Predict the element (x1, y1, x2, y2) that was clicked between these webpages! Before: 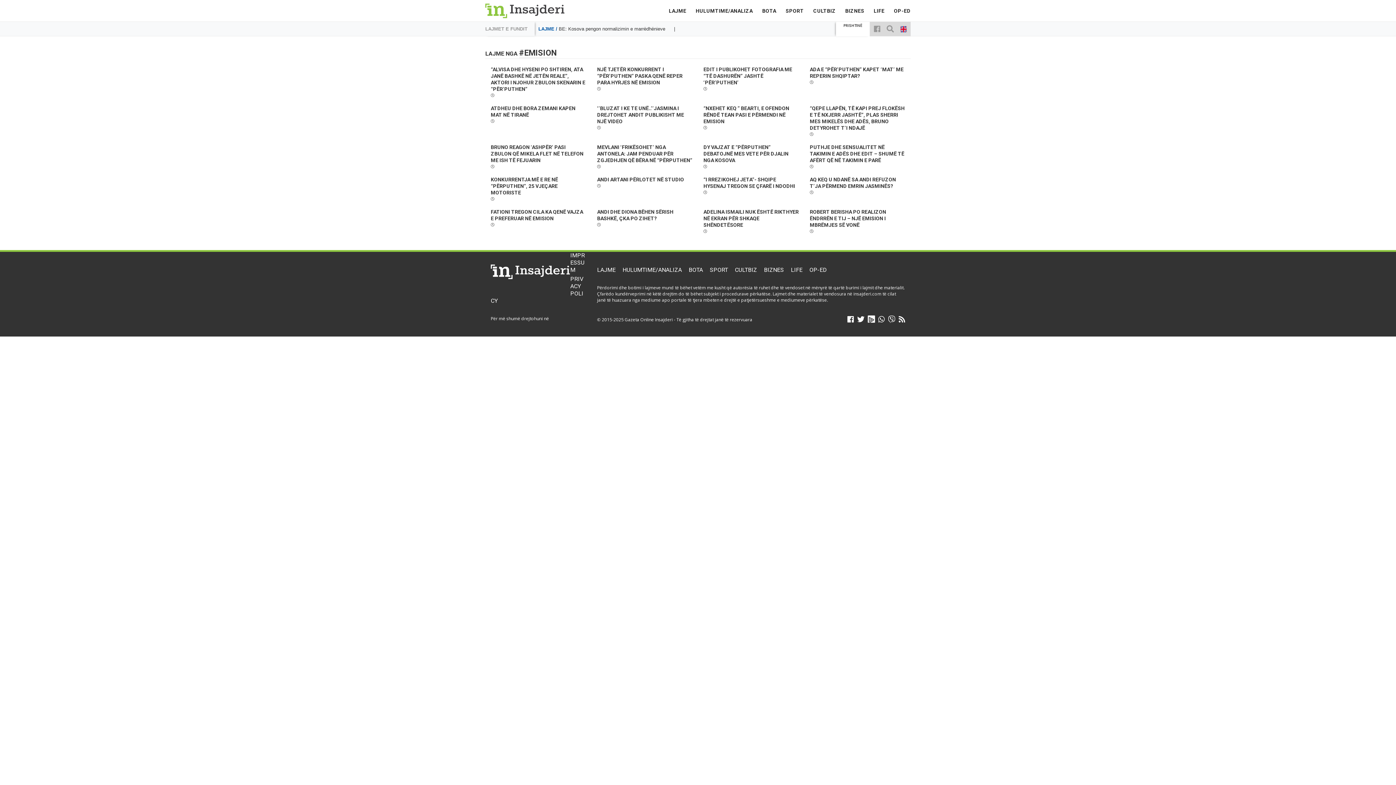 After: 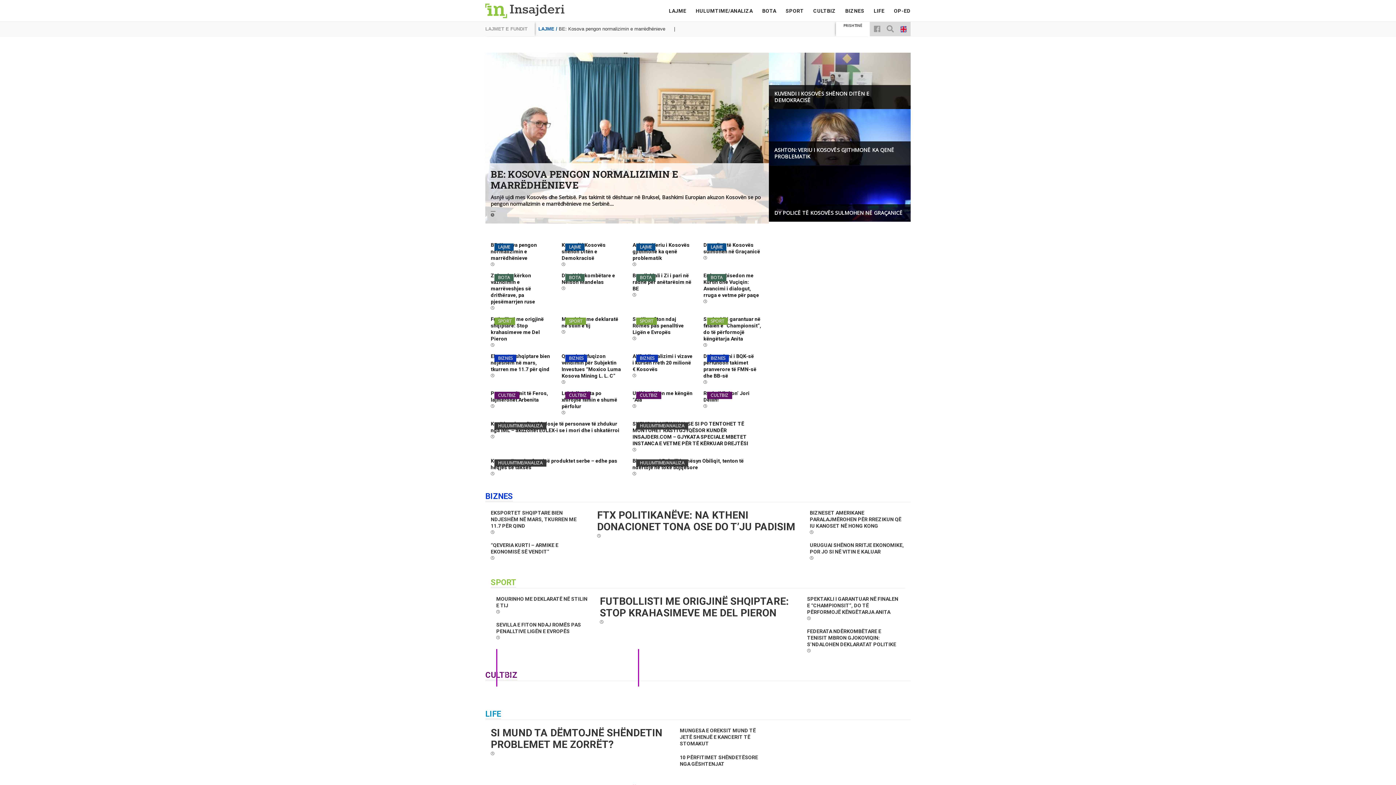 Action: bbox: (490, 252, 570, 292)